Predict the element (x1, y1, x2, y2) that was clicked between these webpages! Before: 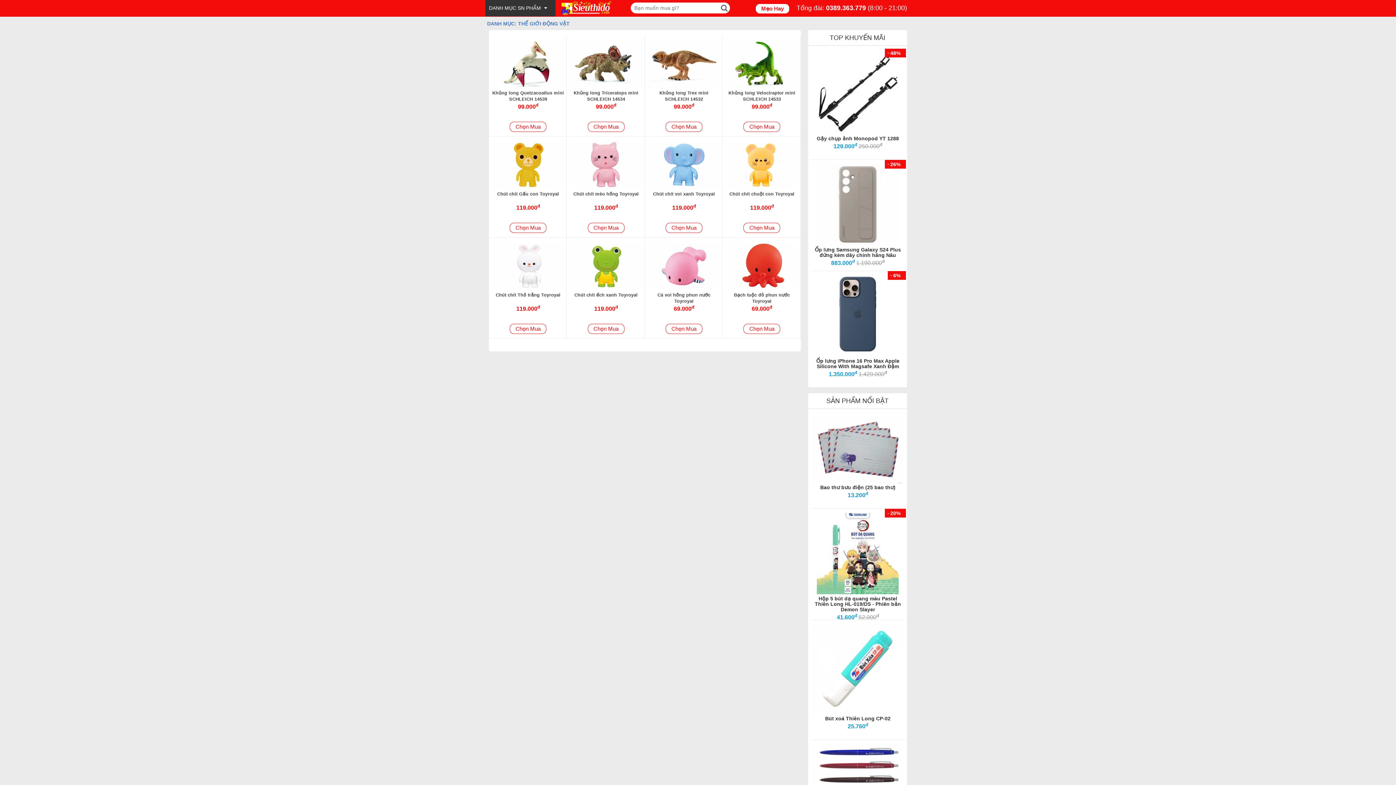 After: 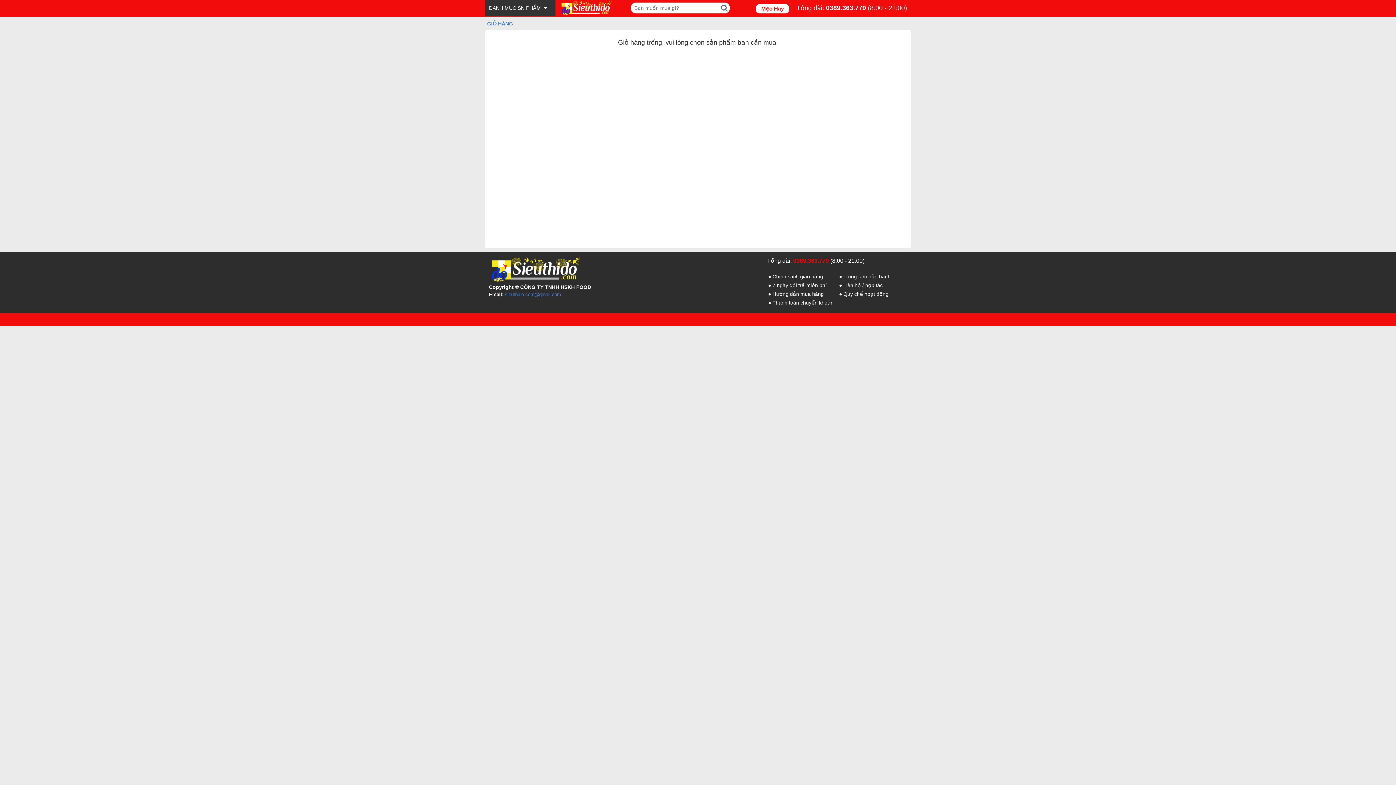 Action: bbox: (509, 121, 546, 132) label: Chọn Mua